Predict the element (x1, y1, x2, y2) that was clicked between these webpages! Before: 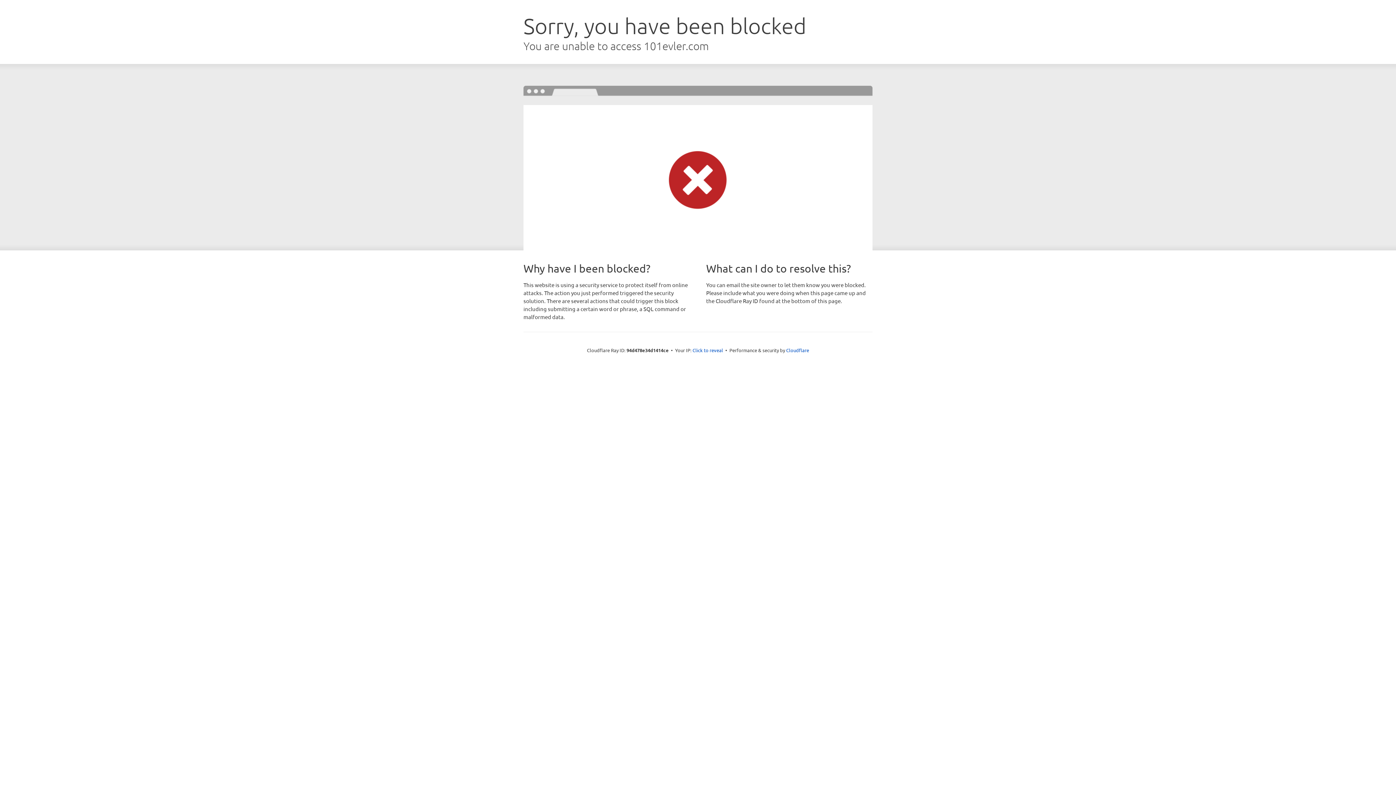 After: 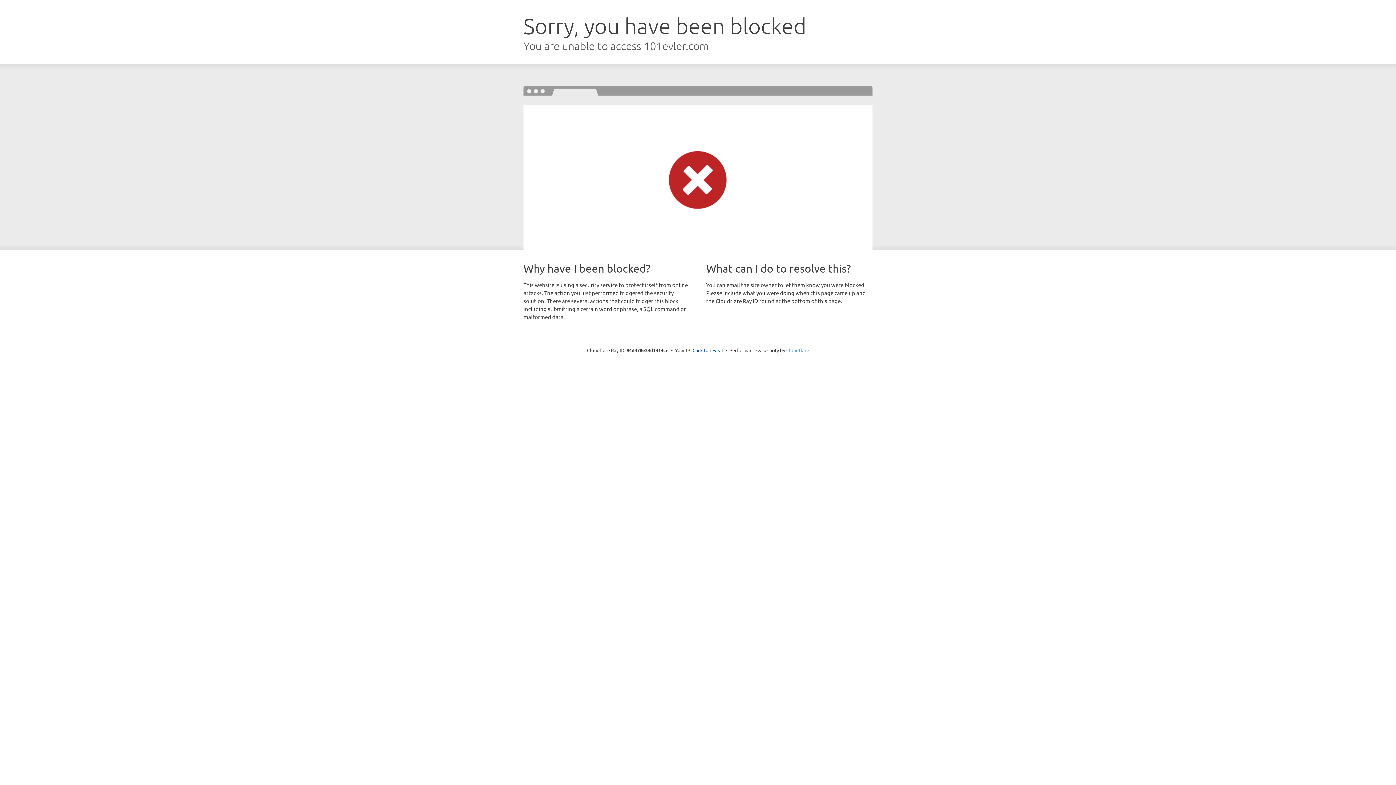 Action: bbox: (786, 347, 809, 353) label: Cloudflare